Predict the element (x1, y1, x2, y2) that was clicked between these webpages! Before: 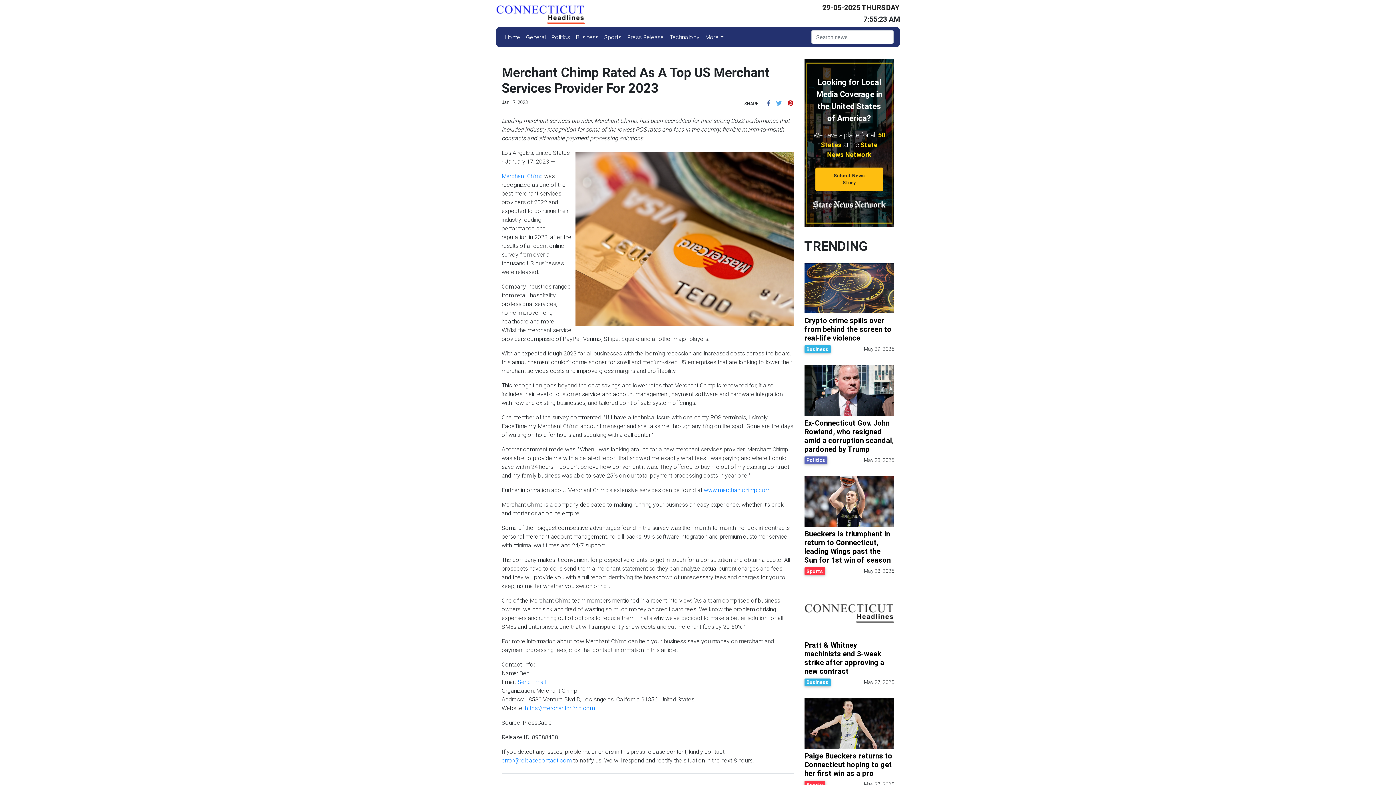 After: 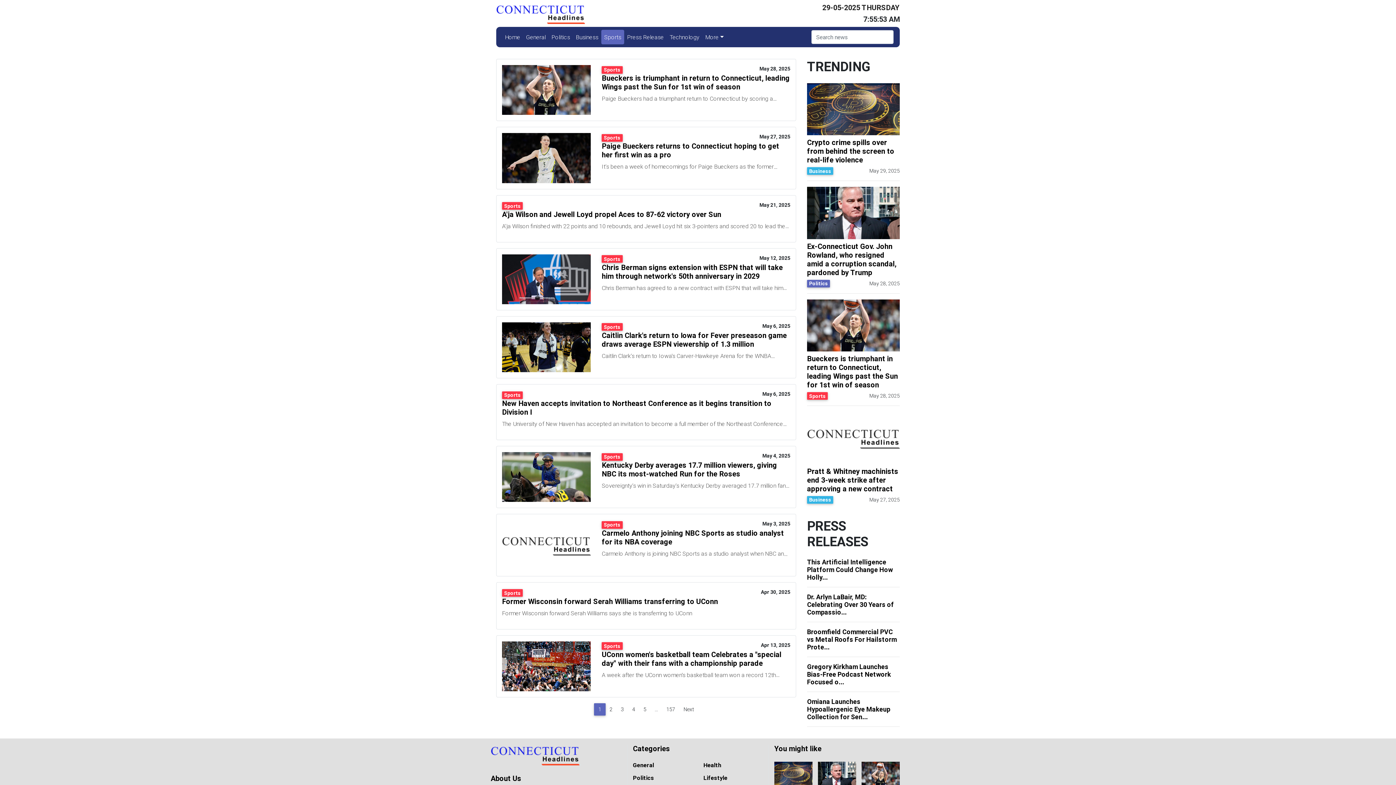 Action: bbox: (601, 29, 624, 44) label: Sports